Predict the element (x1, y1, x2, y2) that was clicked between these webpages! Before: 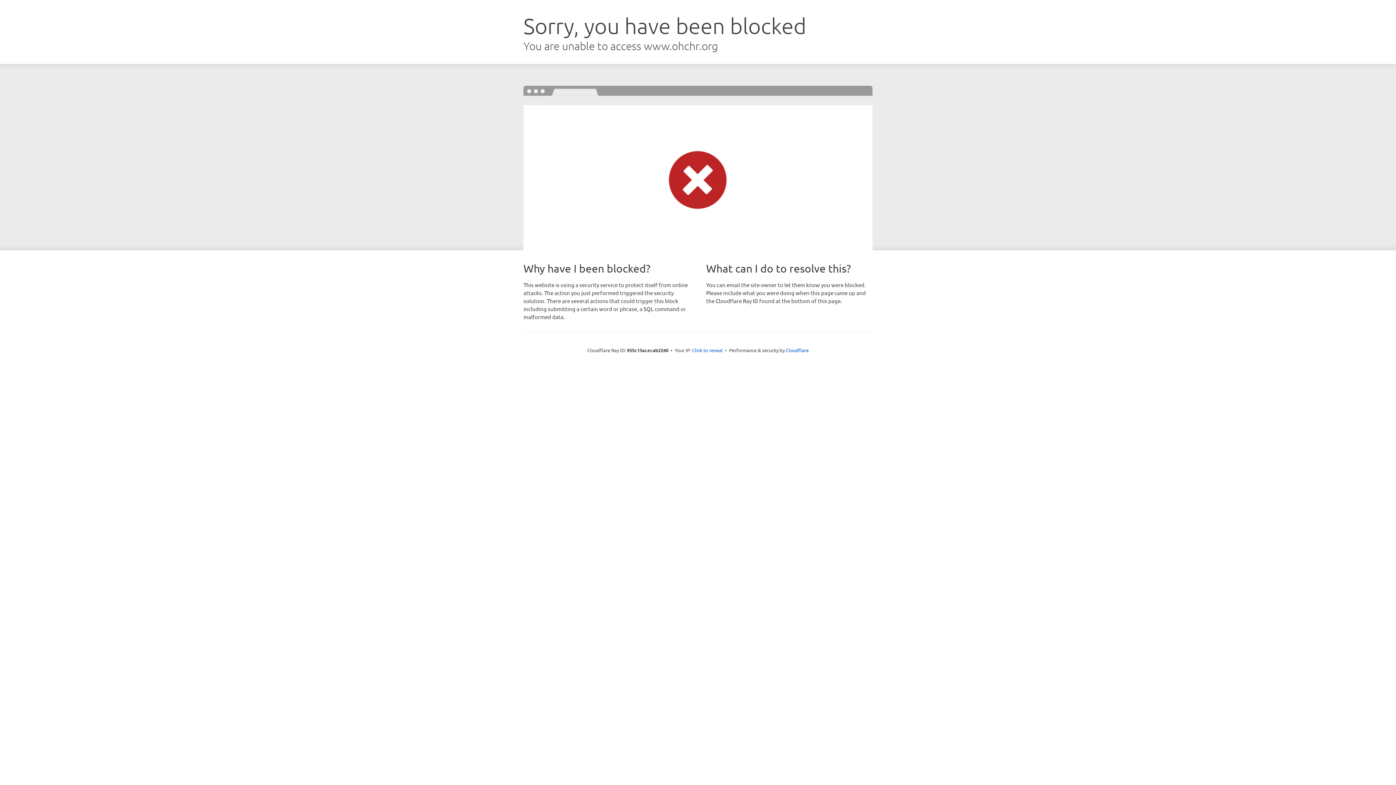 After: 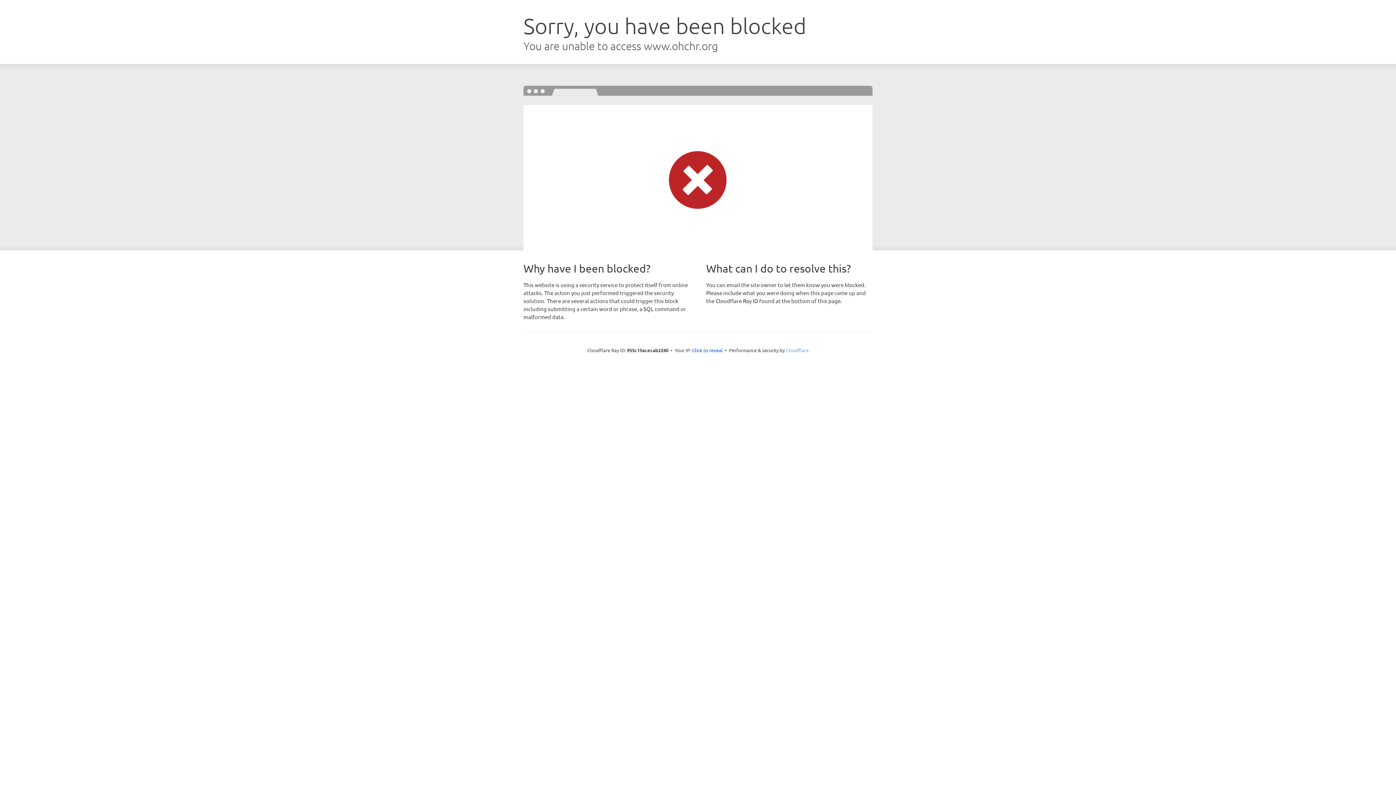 Action: bbox: (786, 347, 808, 353) label: Cloudflare